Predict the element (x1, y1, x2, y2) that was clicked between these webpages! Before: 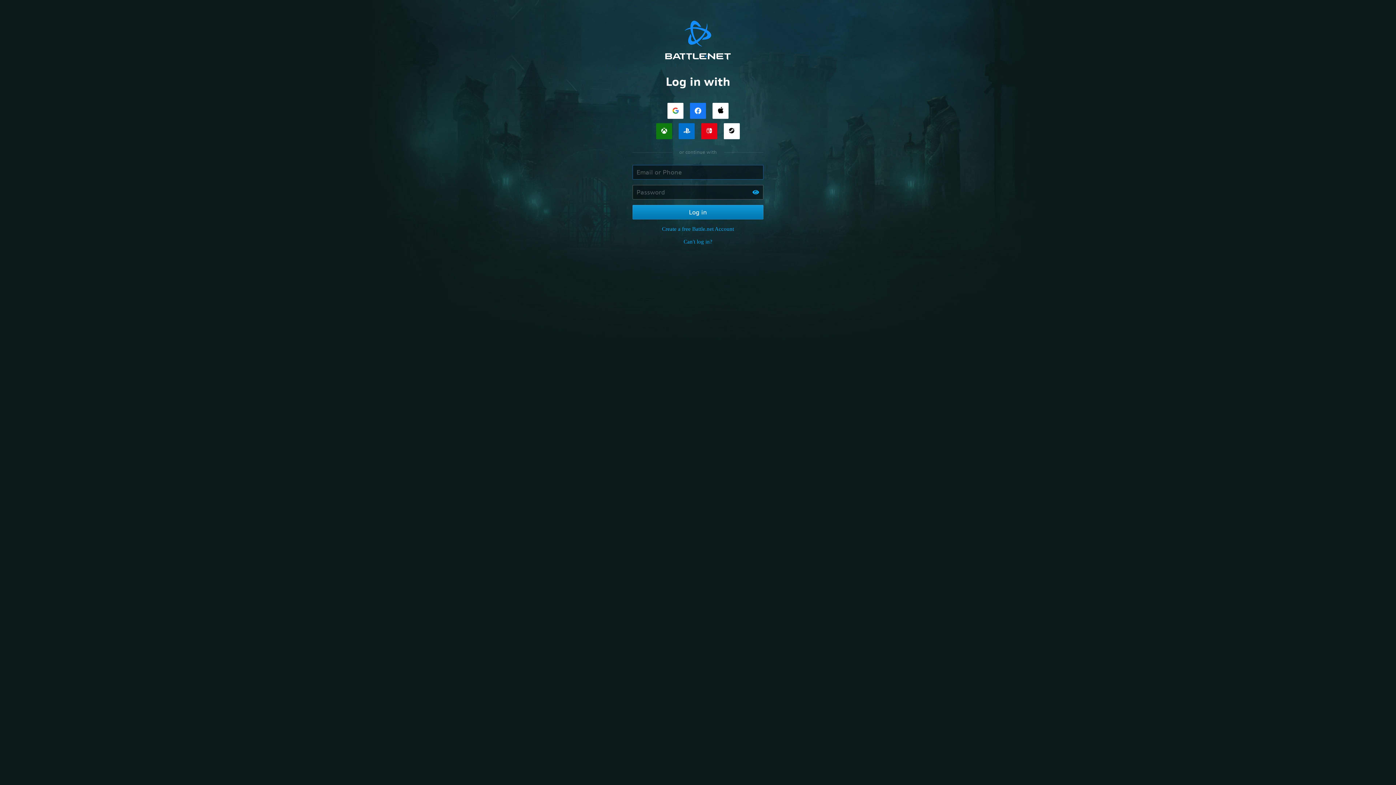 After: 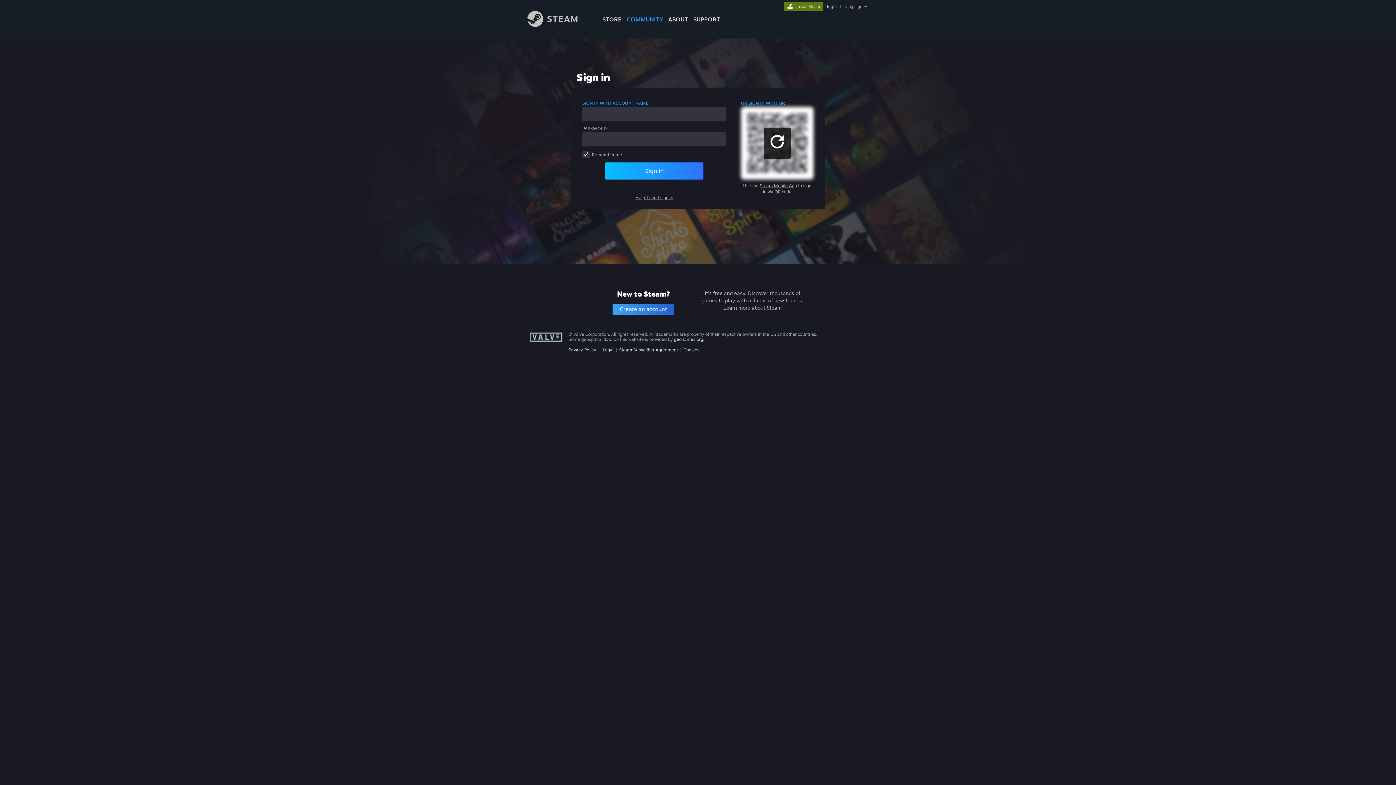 Action: bbox: (724, 123, 740, 139) label: Log in with Steam